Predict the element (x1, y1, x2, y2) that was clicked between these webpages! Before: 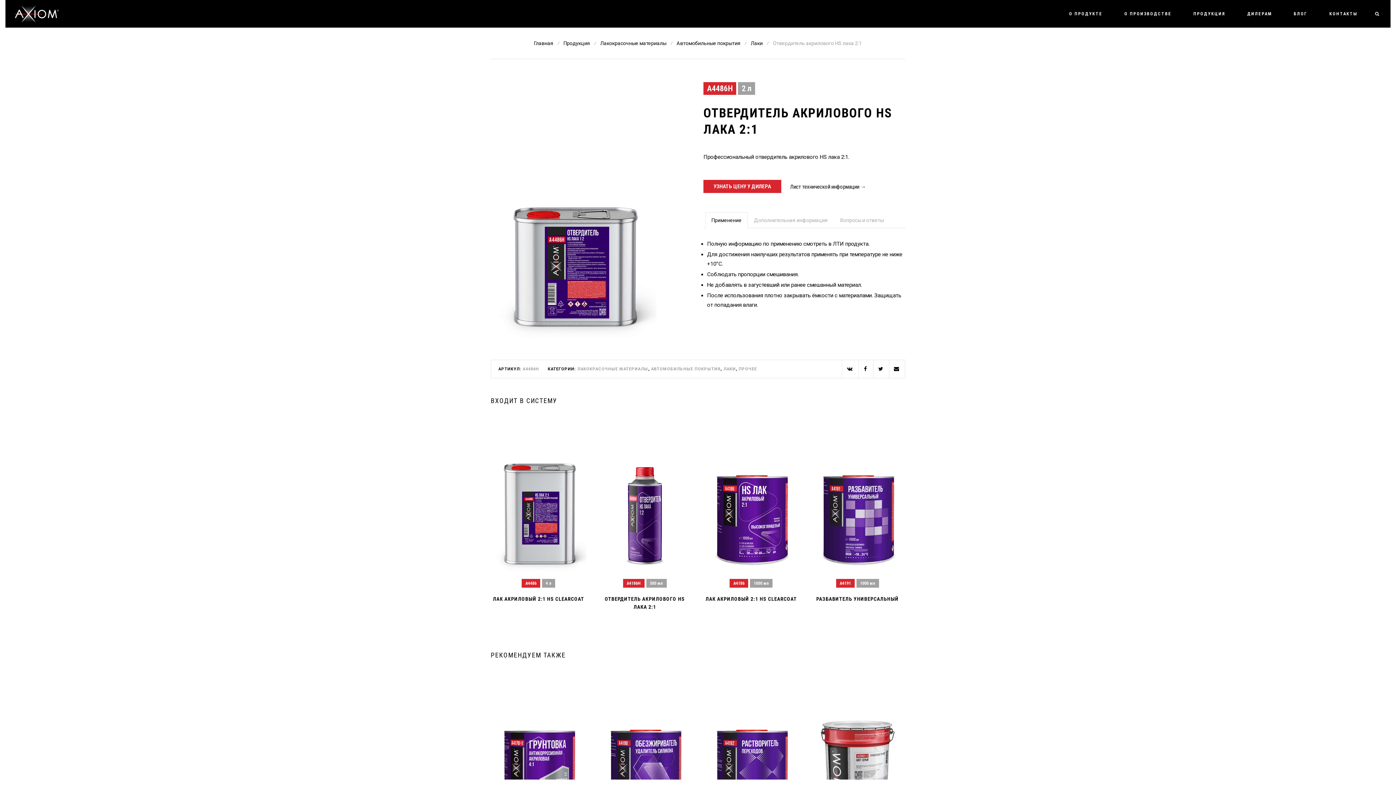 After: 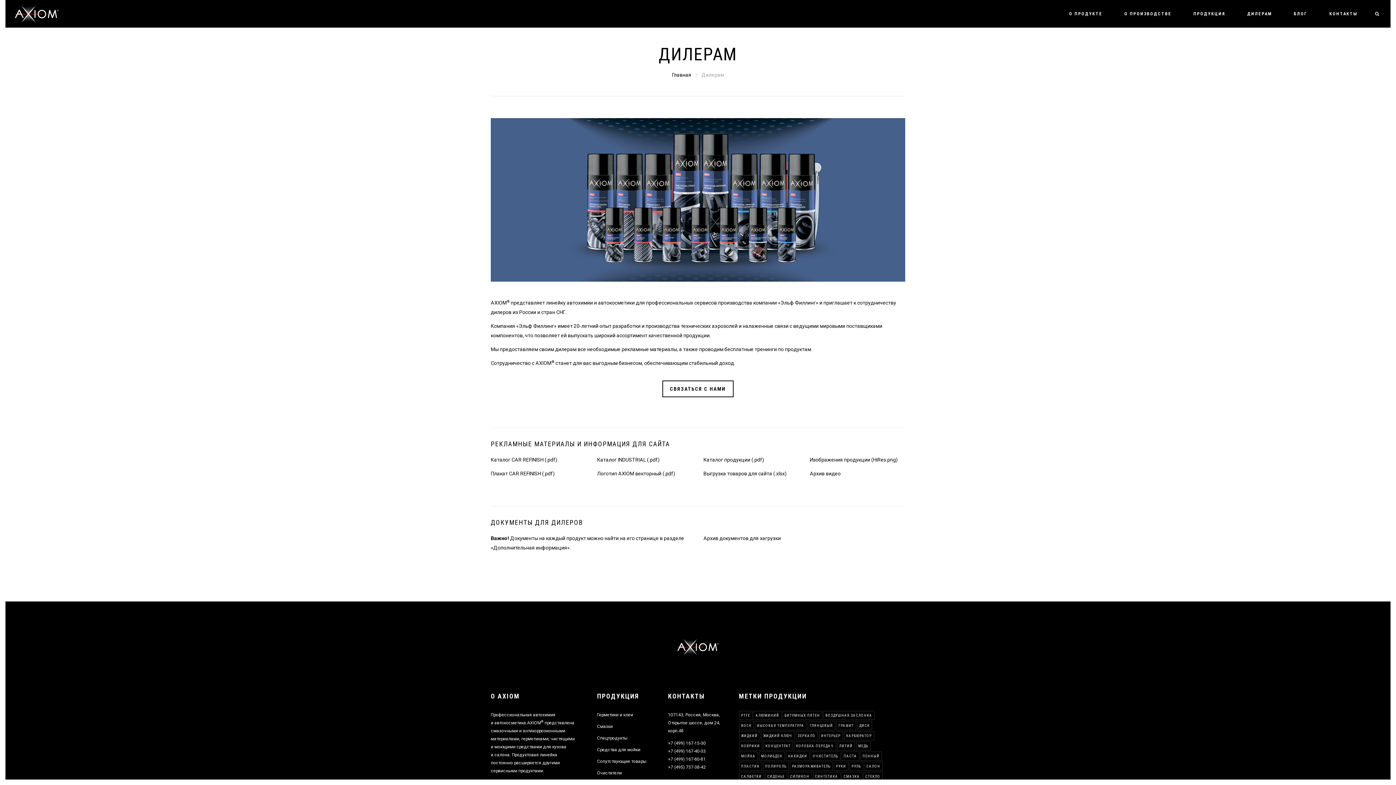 Action: label: ДИЛЕРАМ bbox: (1236, 0, 1283, 27)